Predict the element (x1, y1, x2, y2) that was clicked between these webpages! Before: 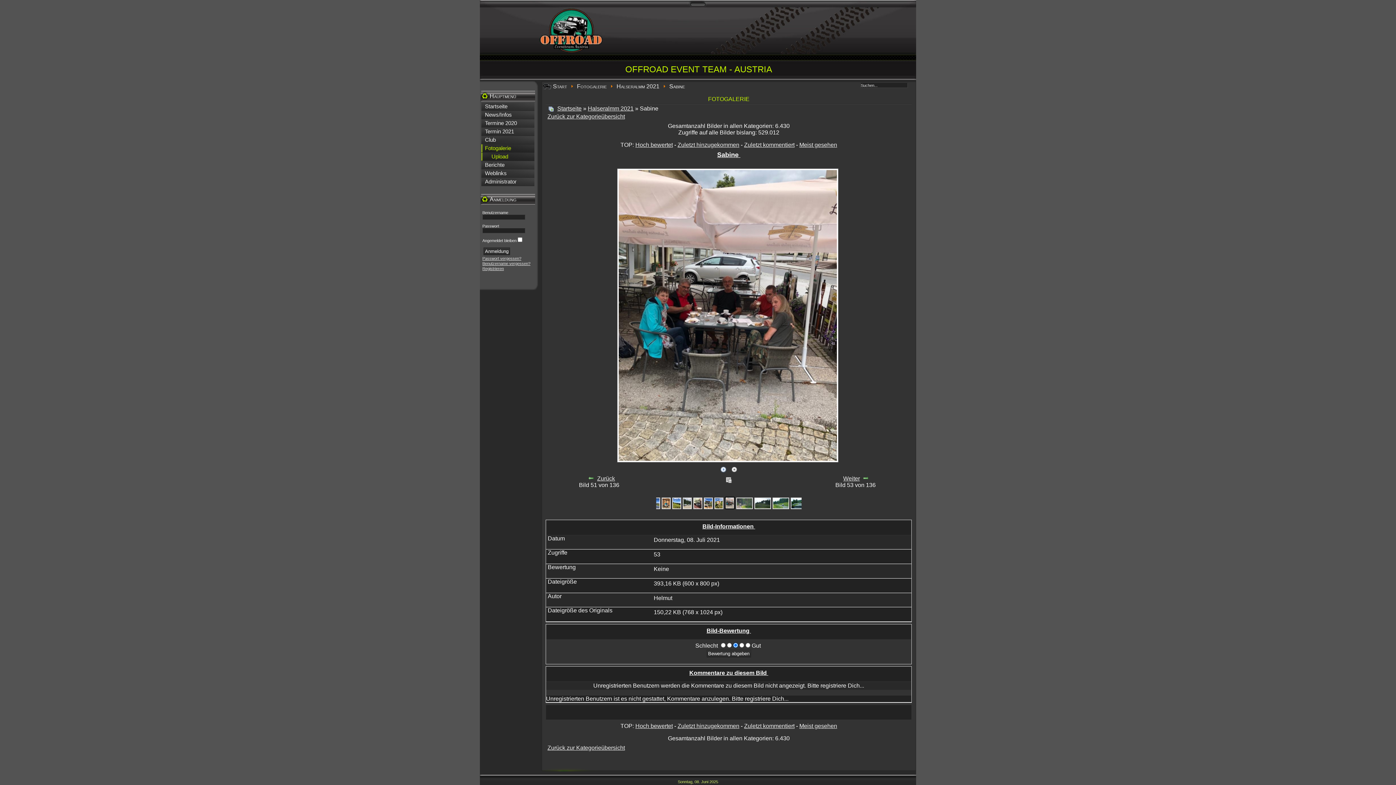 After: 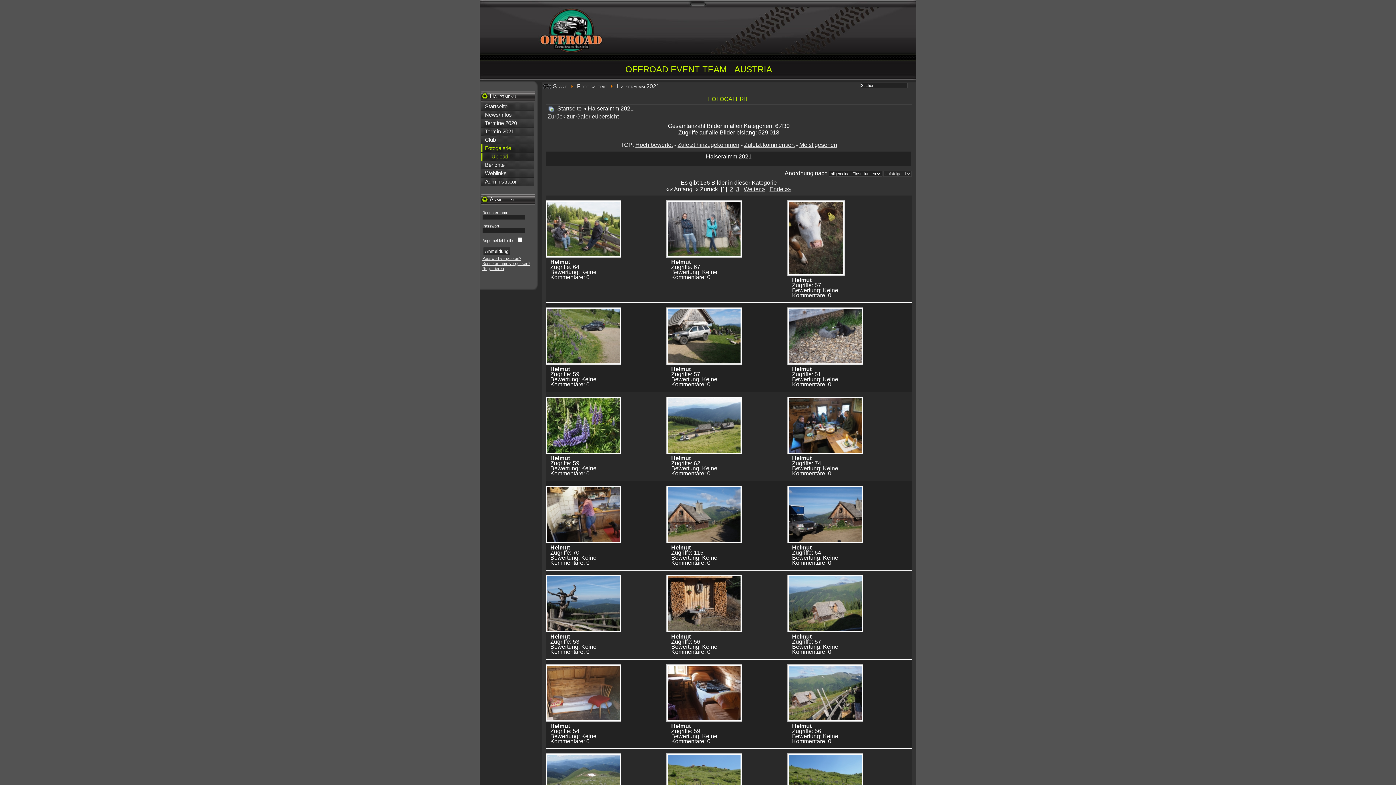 Action: bbox: (547, 744, 625, 751) label: Zurück zur Kategorieübersicht